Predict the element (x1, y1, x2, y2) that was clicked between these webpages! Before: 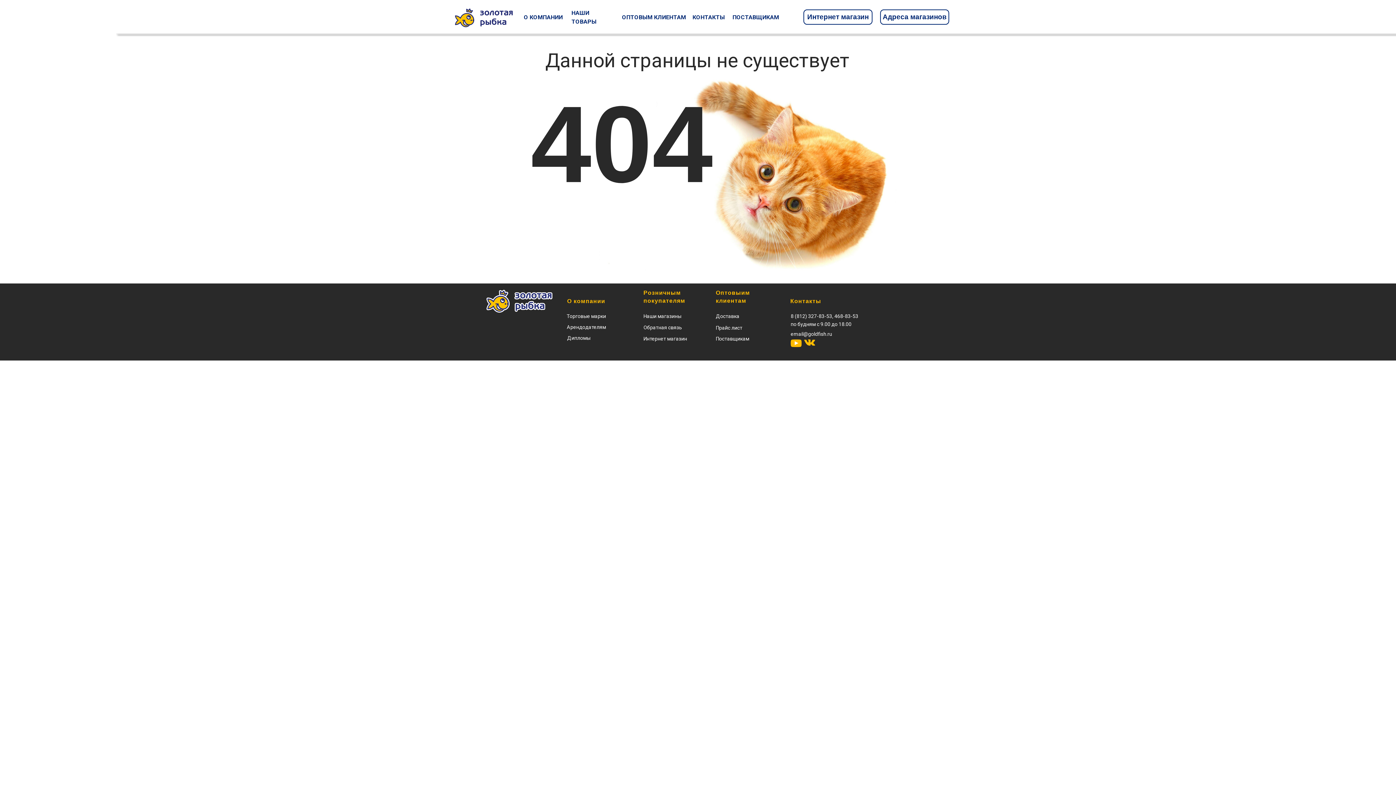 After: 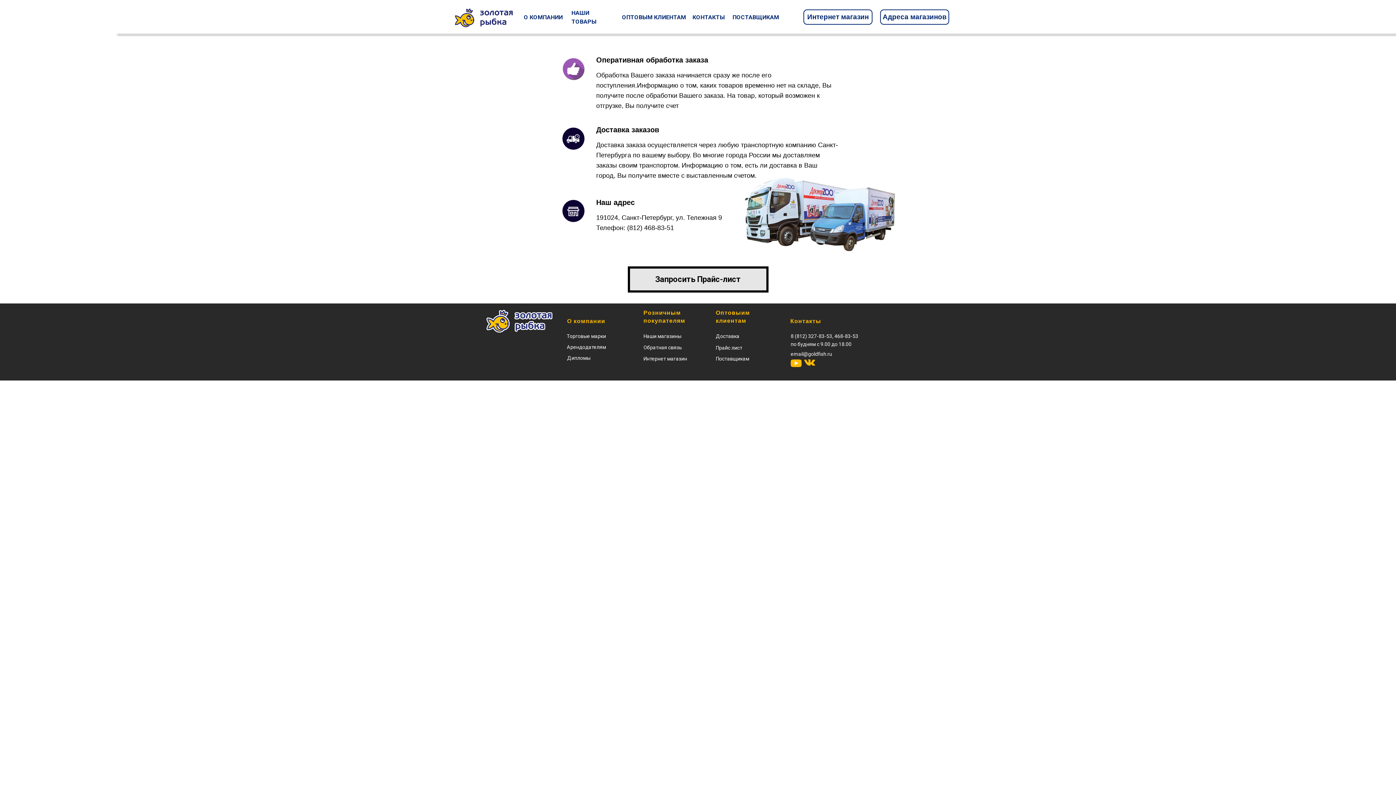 Action: bbox: (622, 6, 686, 28) label: ОПТОВЫМ КЛИЕНТАМ